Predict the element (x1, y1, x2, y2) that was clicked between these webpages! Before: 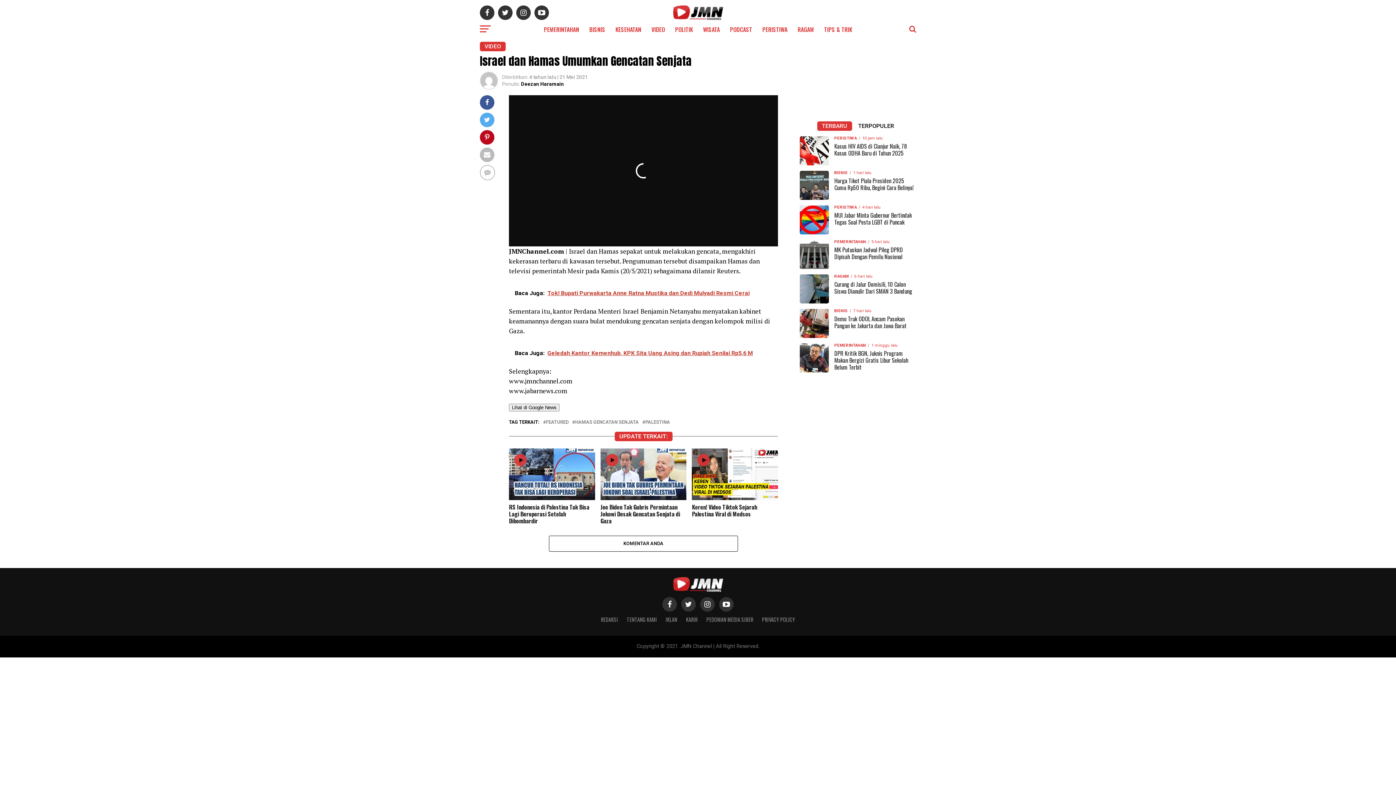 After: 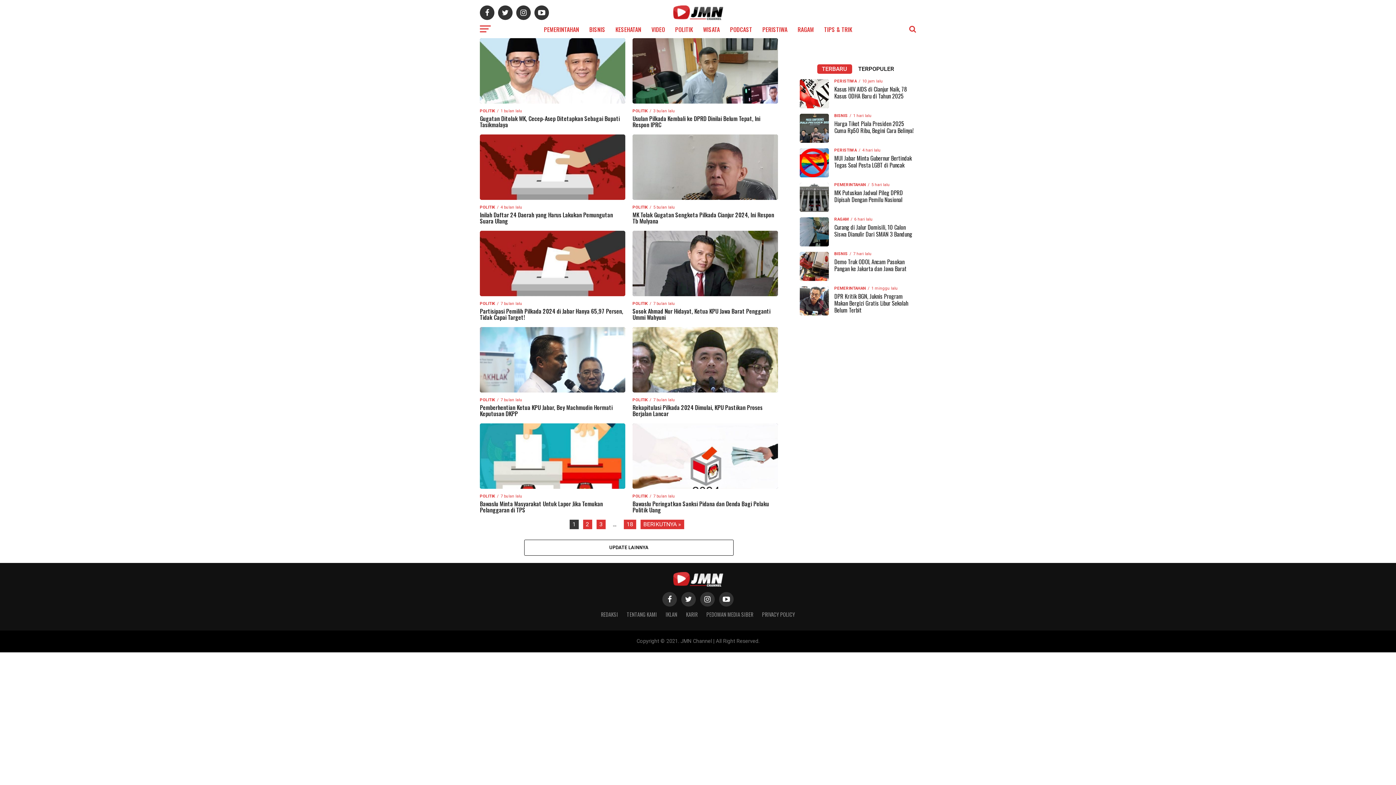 Action: label: POLITIK bbox: (670, 20, 697, 38)